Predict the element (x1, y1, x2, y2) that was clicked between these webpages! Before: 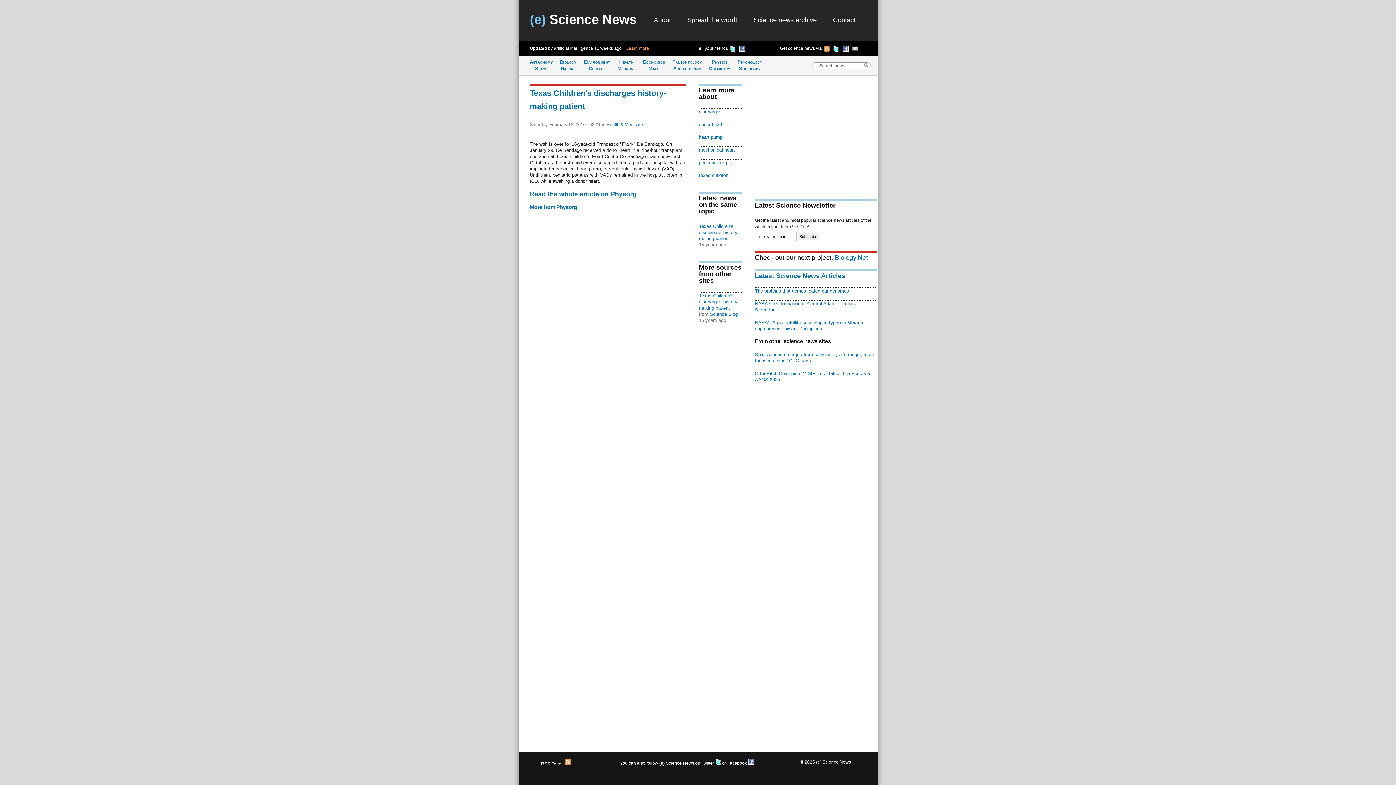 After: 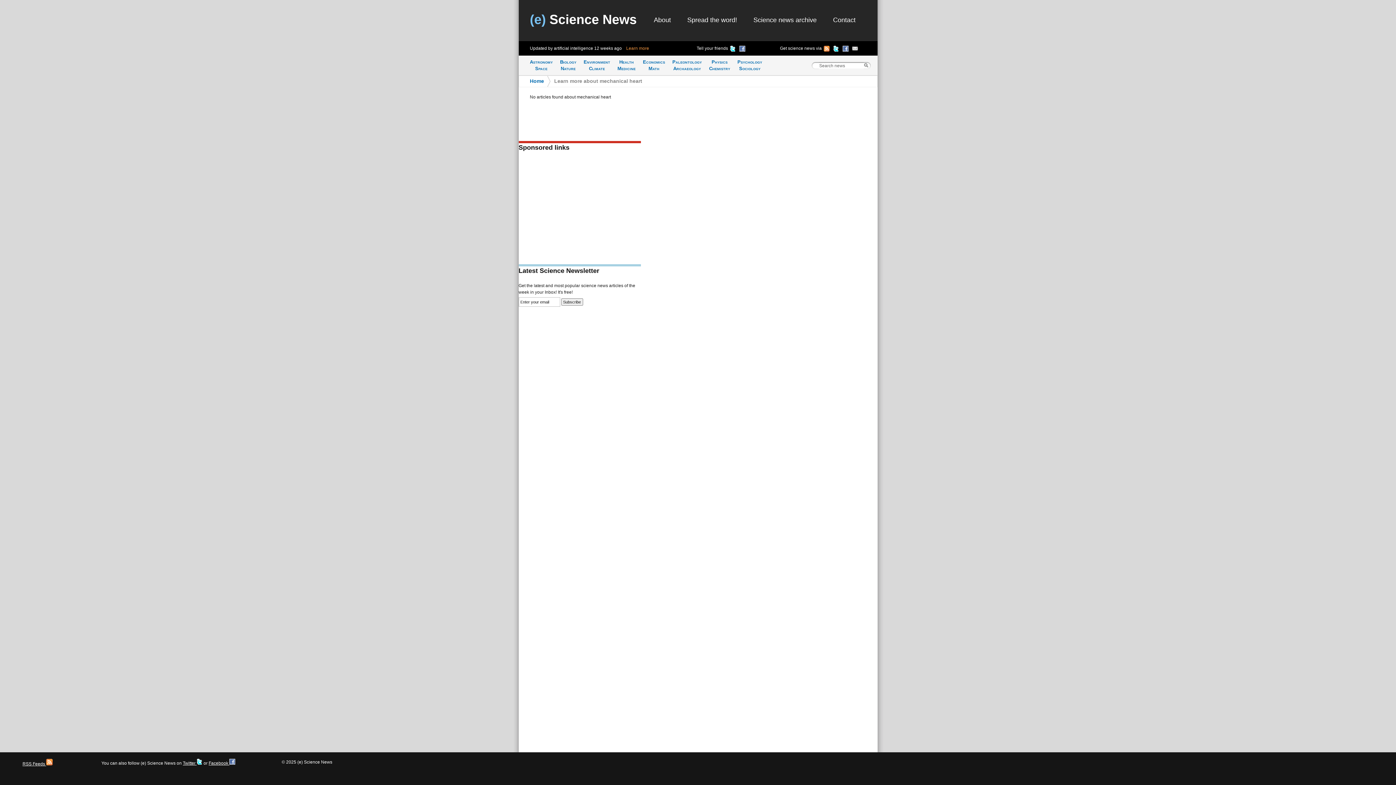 Action: bbox: (699, 147, 735, 152) label: mechanical heart